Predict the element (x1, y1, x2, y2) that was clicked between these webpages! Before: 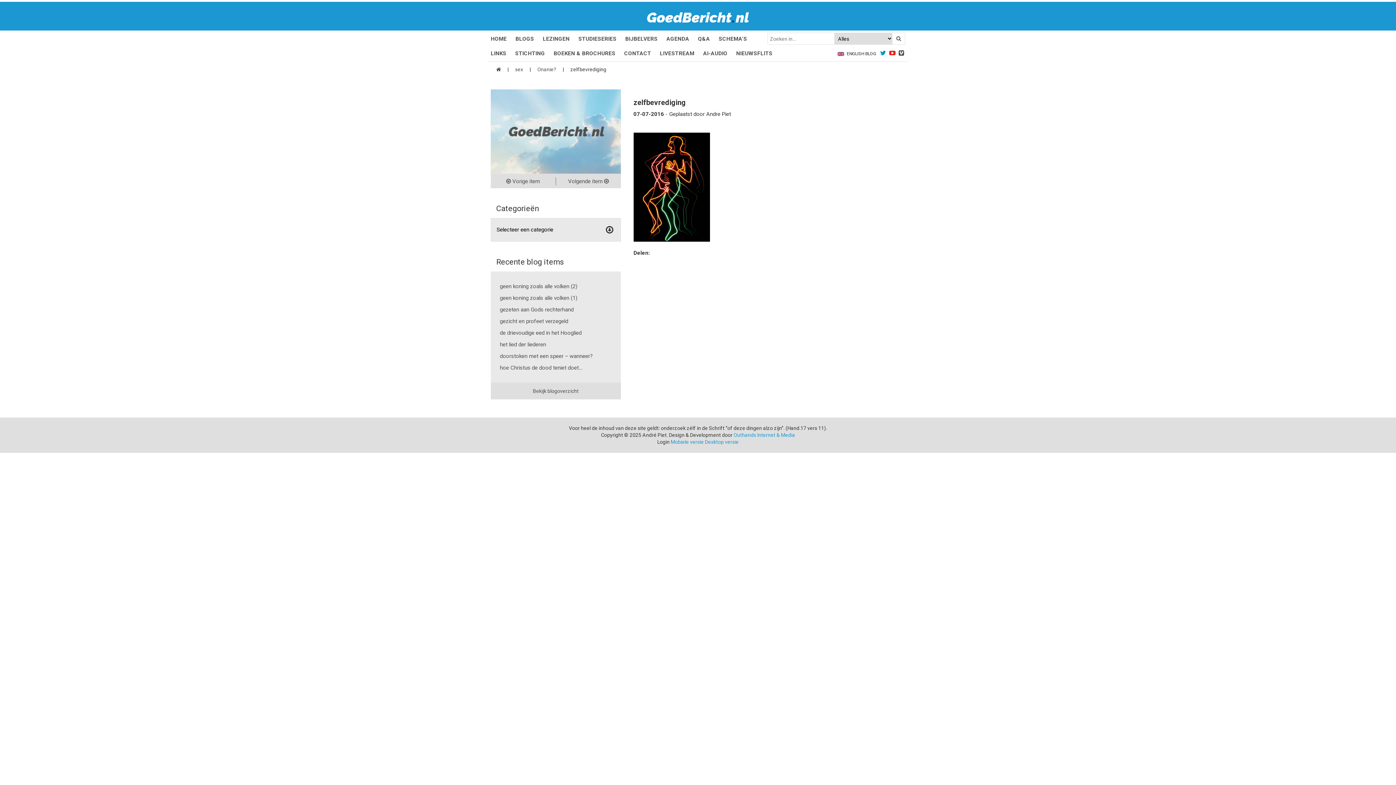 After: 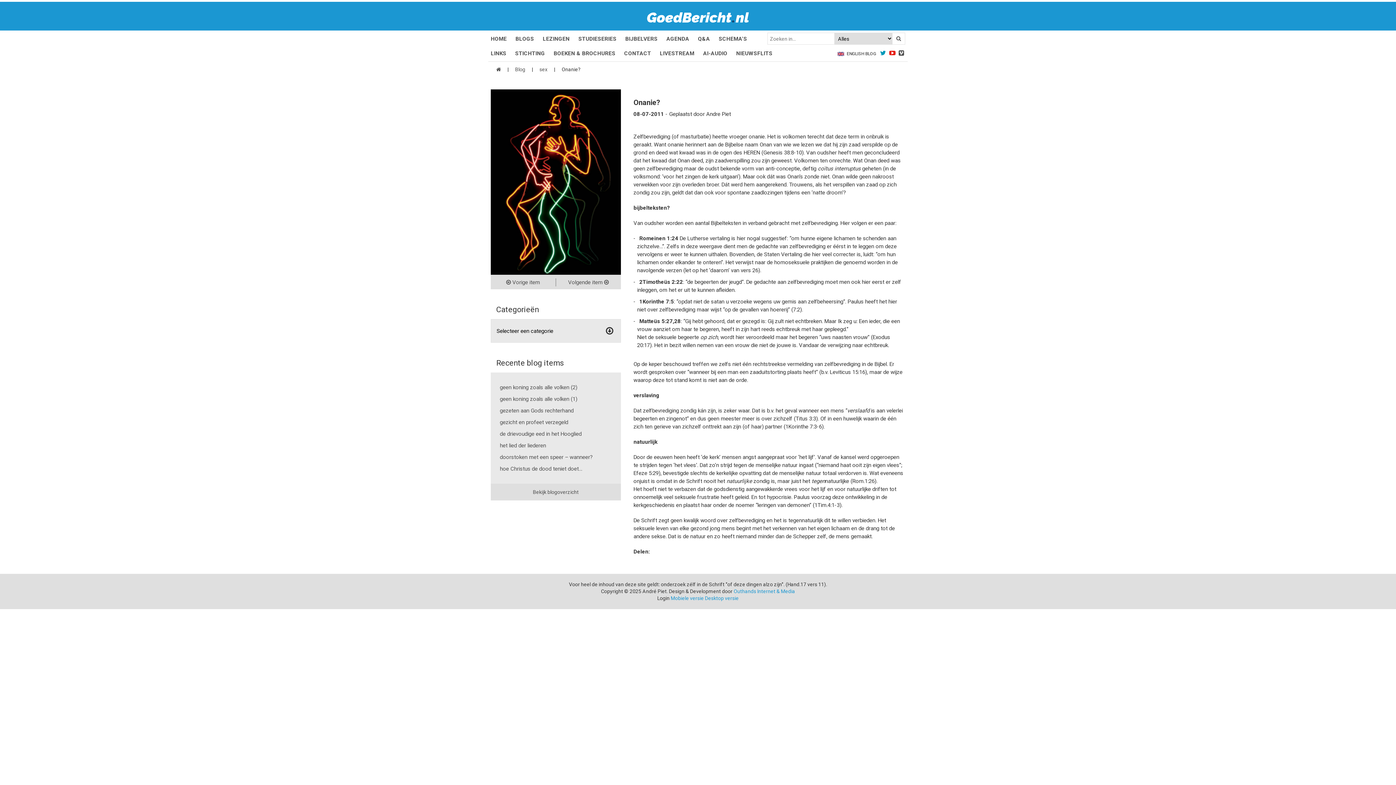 Action: bbox: (532, 66, 561, 72) label: Onanie?